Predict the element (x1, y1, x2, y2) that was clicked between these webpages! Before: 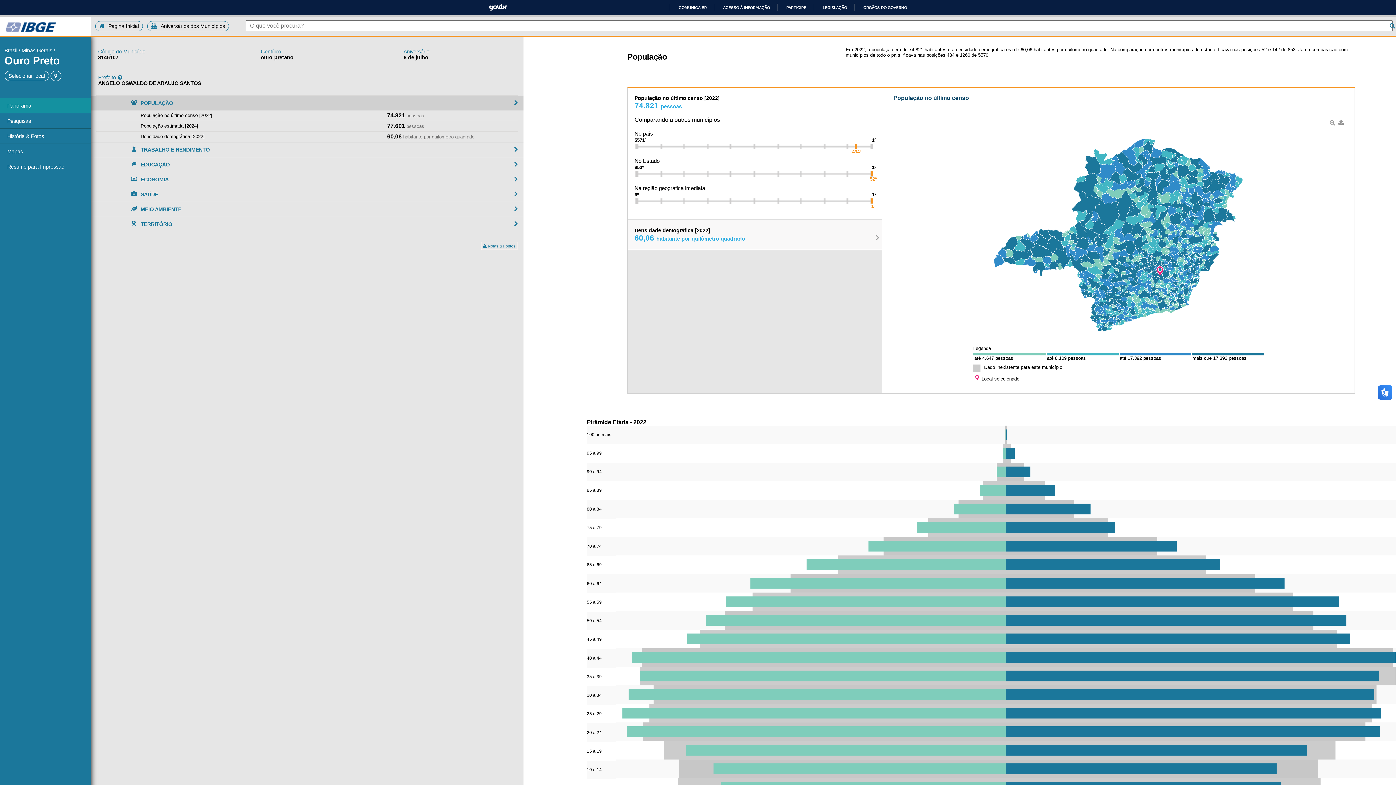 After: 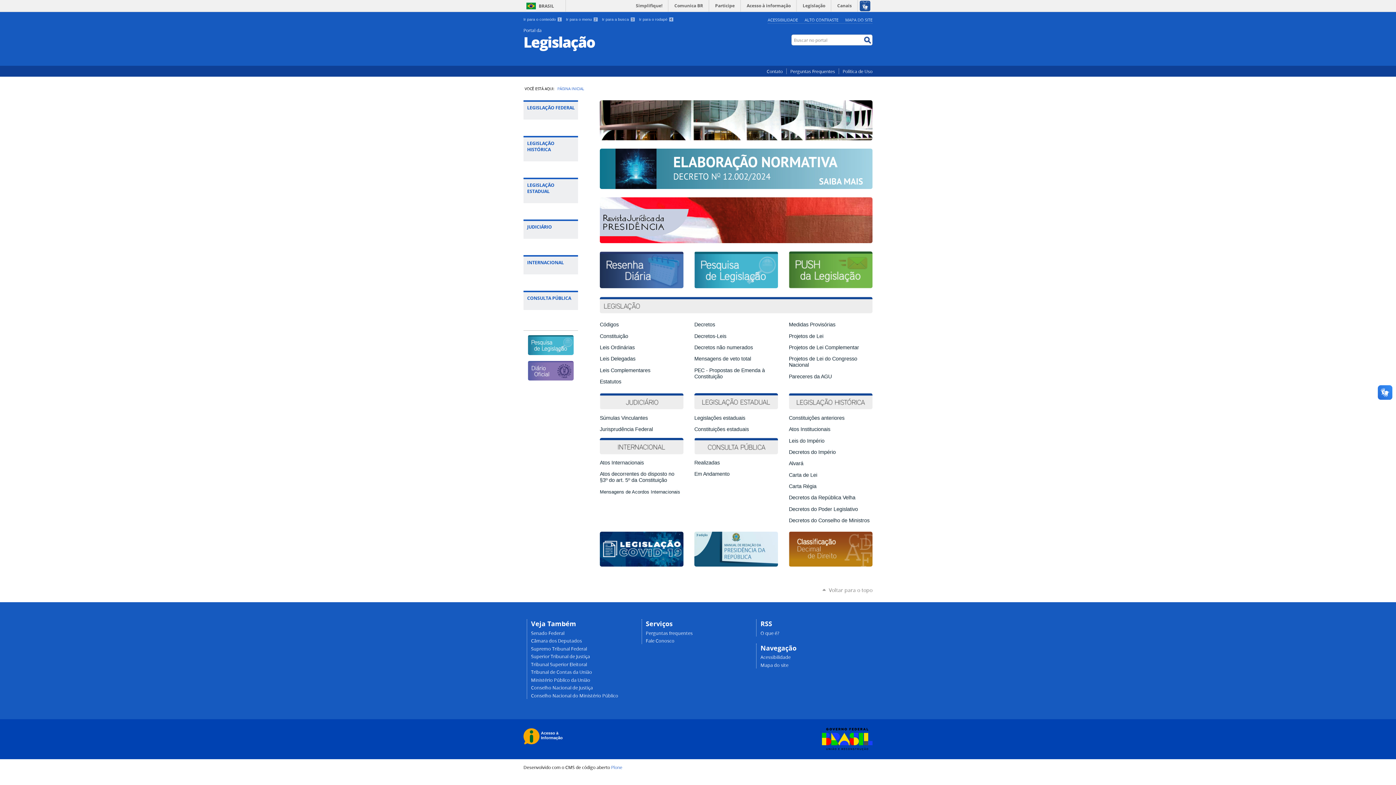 Action: bbox: (816, 5, 847, 10) label: LEGISLAÇÃO